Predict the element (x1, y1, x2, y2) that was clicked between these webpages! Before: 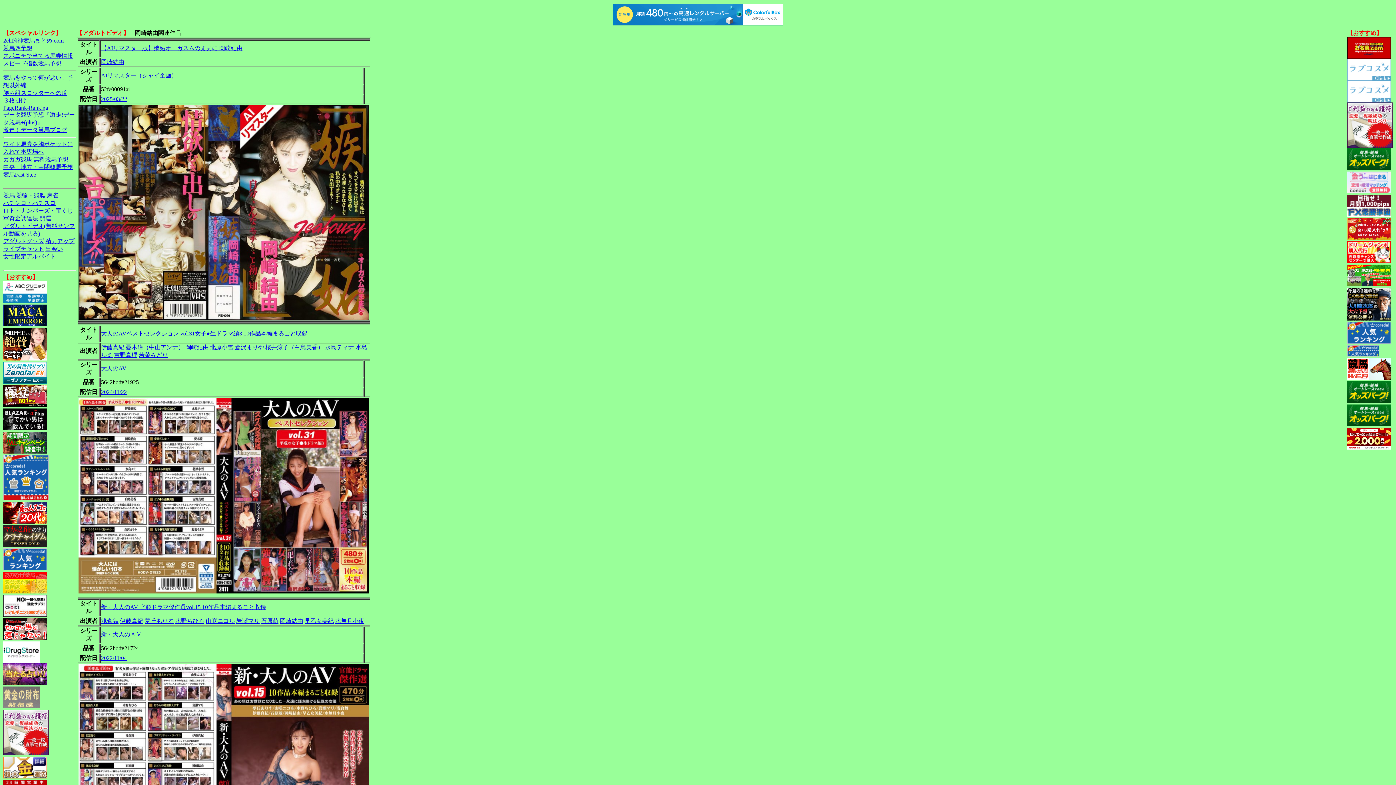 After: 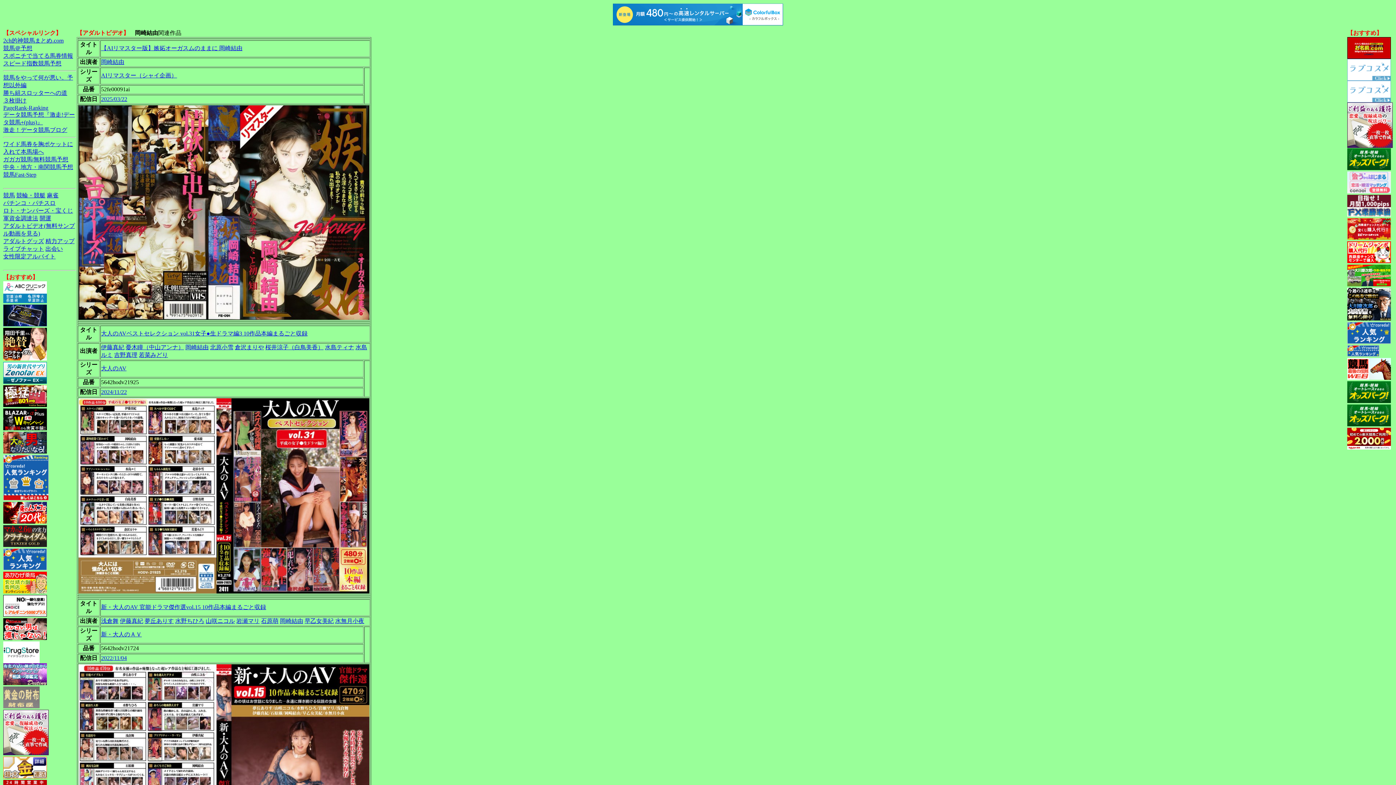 Action: bbox: (1347, 351, 1379, 357)